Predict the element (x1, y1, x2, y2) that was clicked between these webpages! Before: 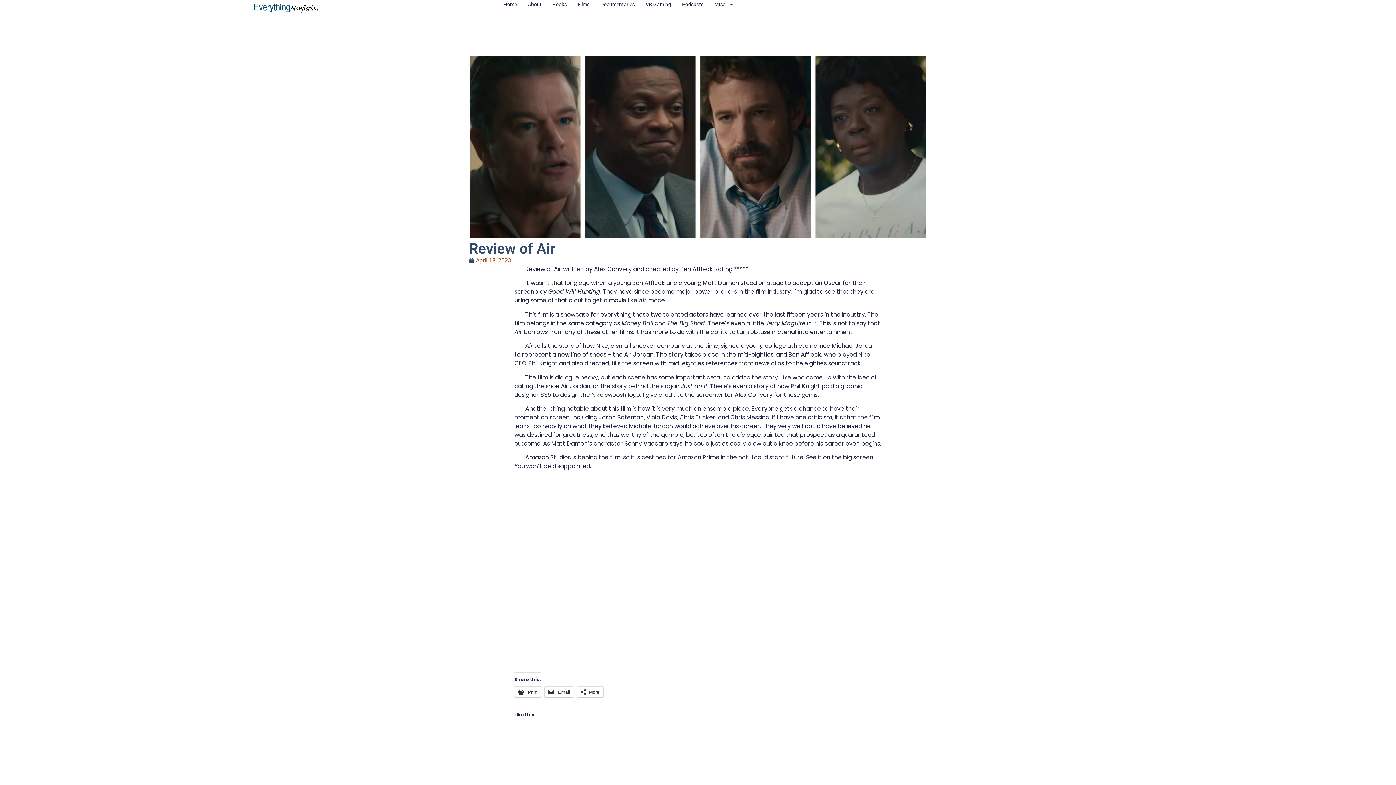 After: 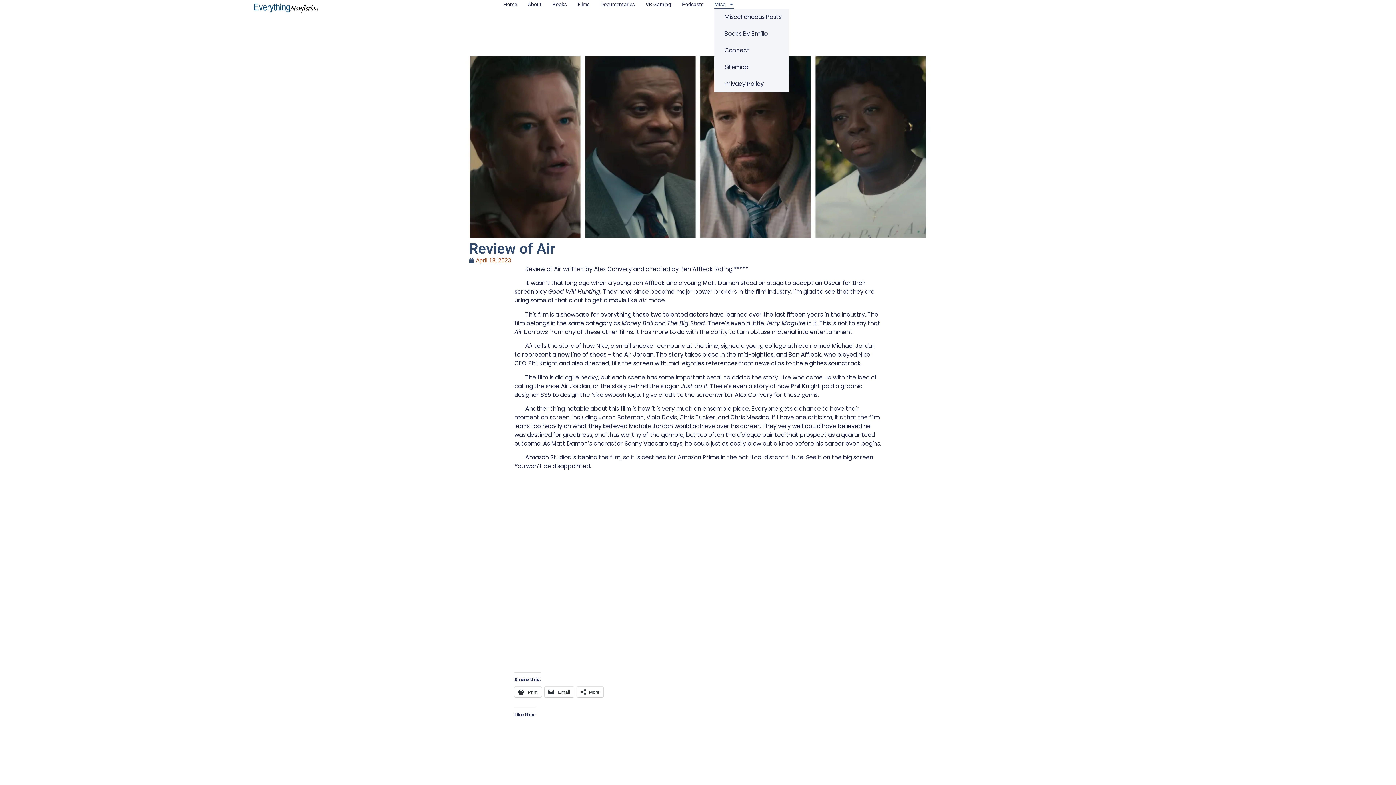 Action: bbox: (714, 0, 734, 8) label: MIsc